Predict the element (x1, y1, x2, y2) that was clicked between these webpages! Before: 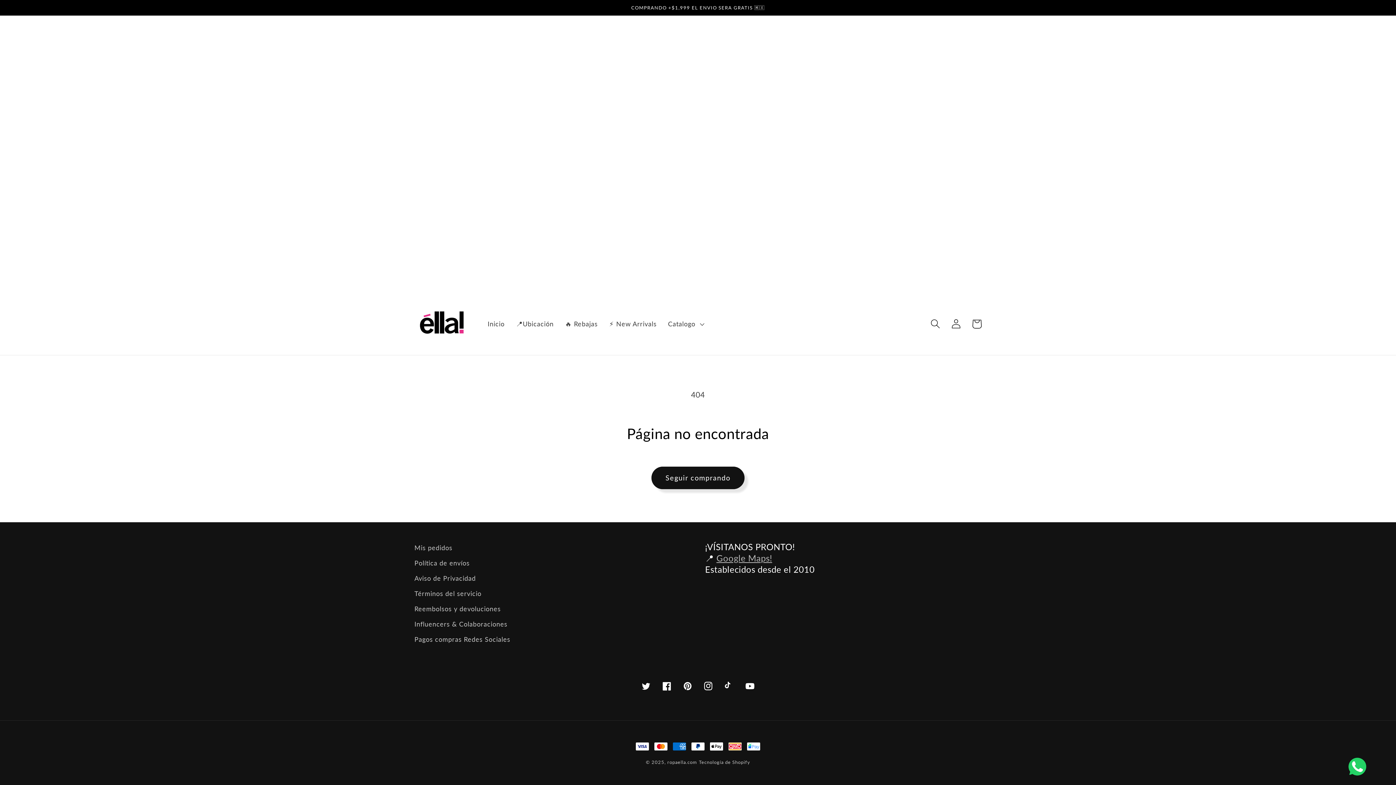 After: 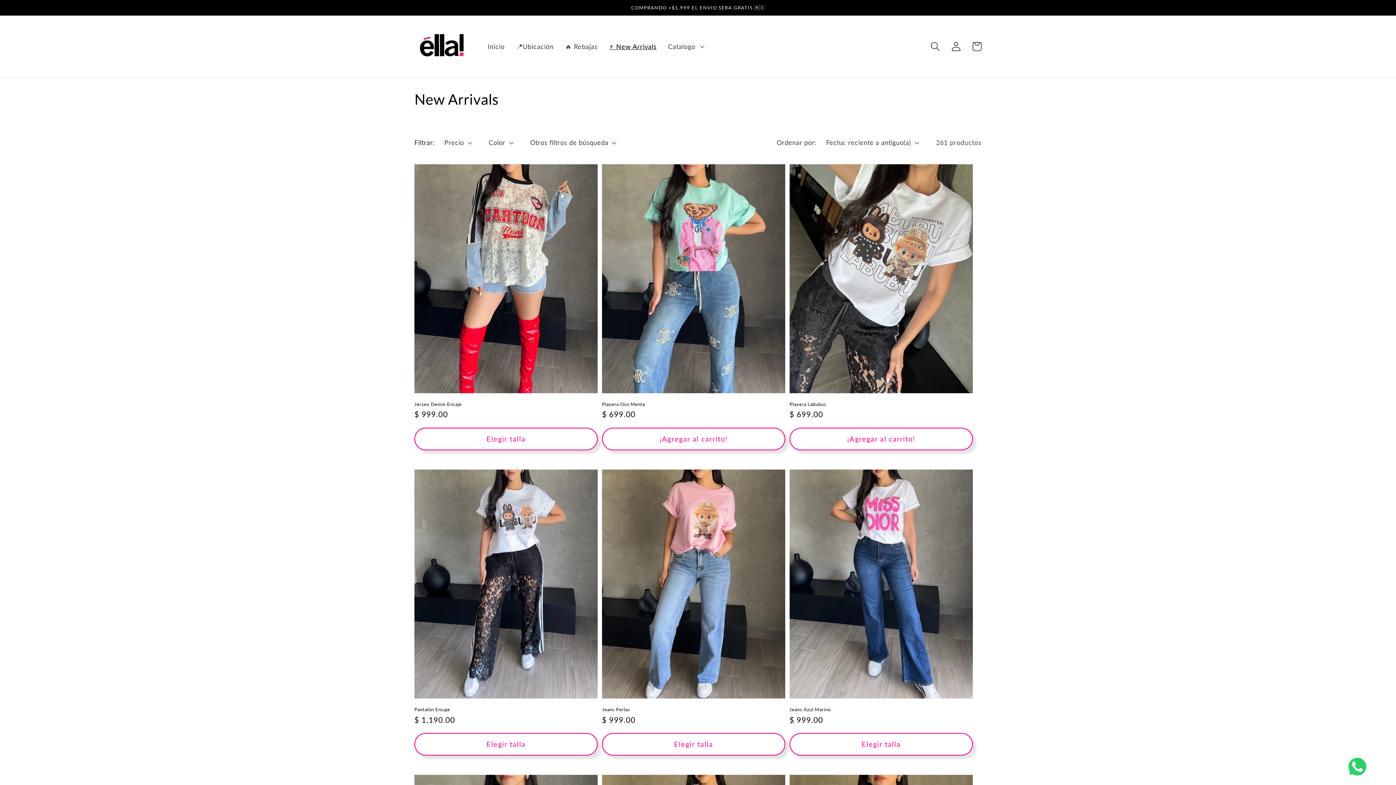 Action: label: ⚡ New Arrivals bbox: (603, 314, 662, 333)